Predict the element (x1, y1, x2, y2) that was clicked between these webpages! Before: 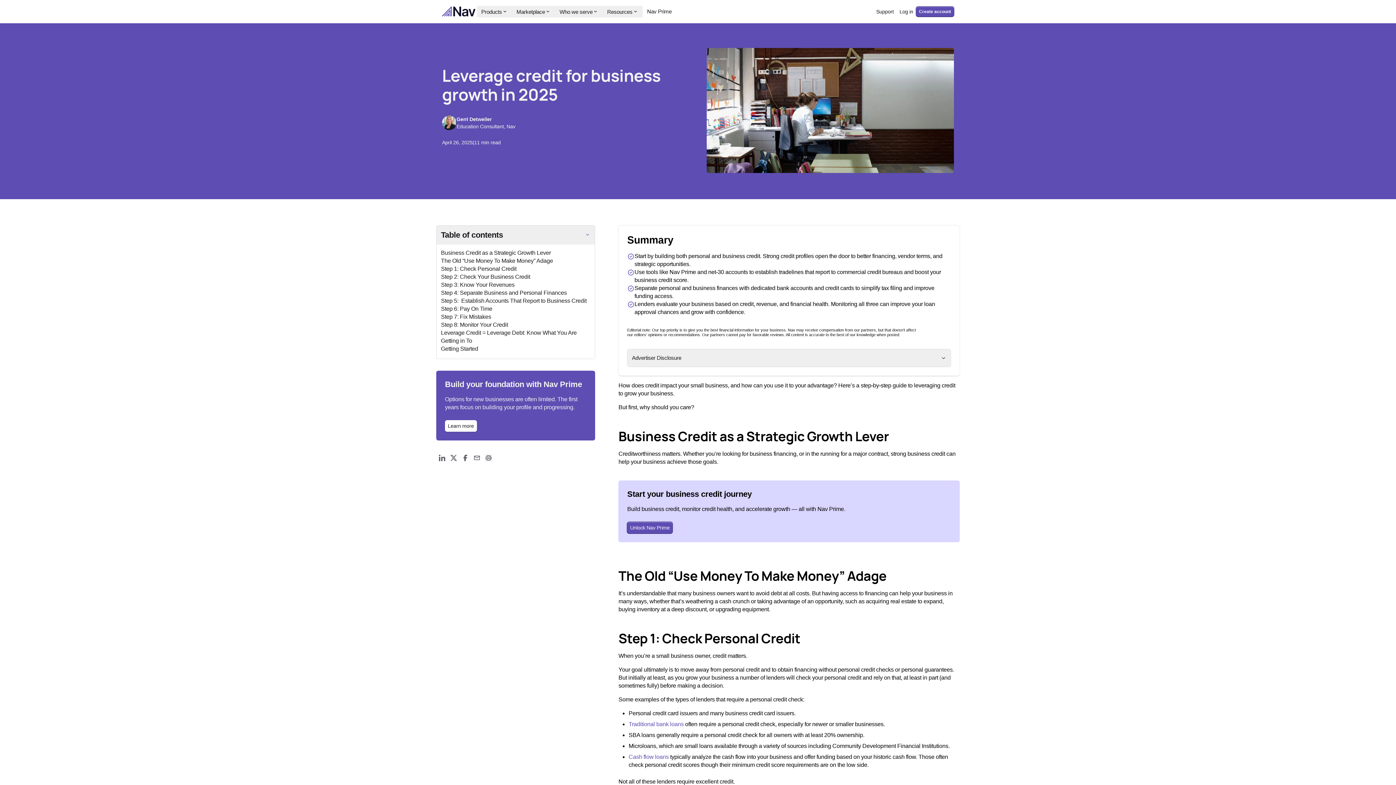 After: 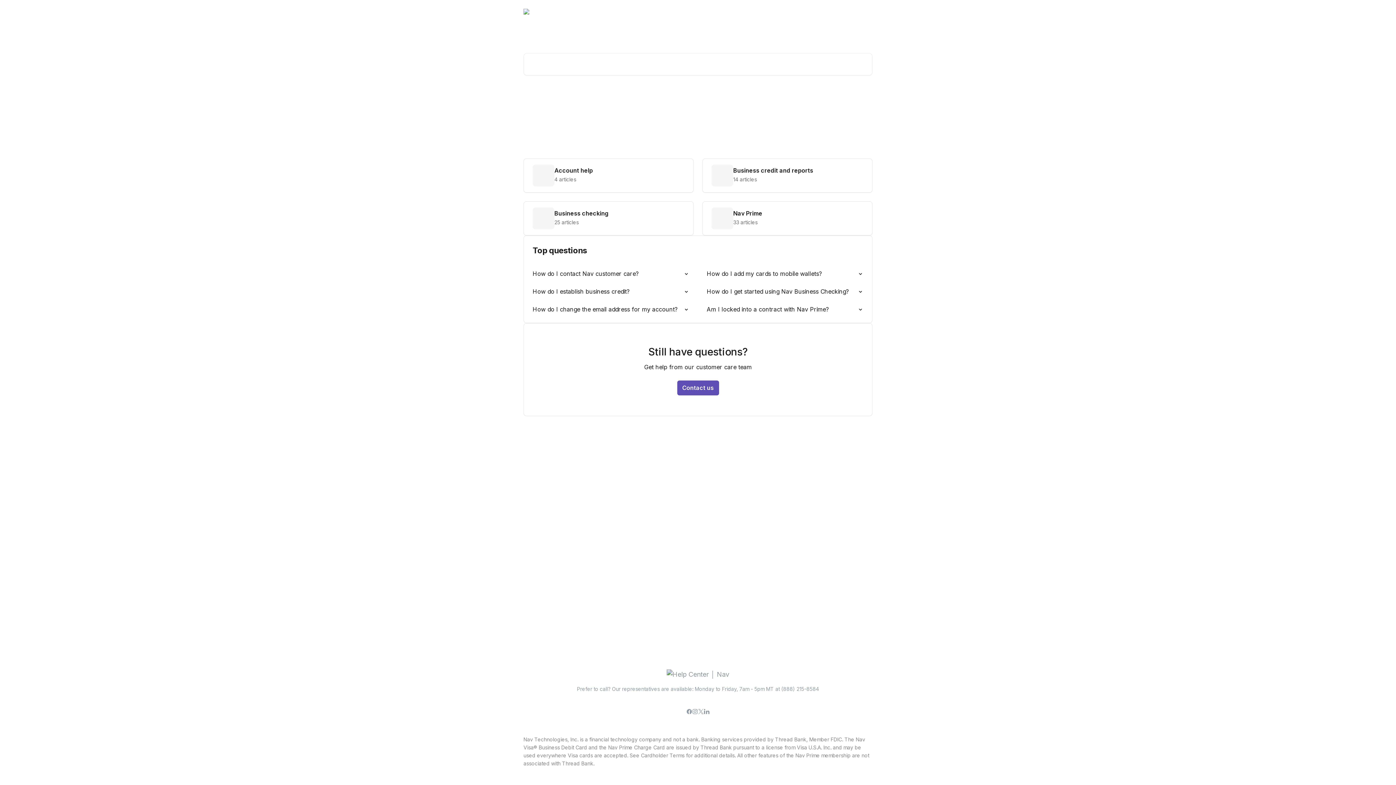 Action: label: Support bbox: (873, 5, 896, 18)